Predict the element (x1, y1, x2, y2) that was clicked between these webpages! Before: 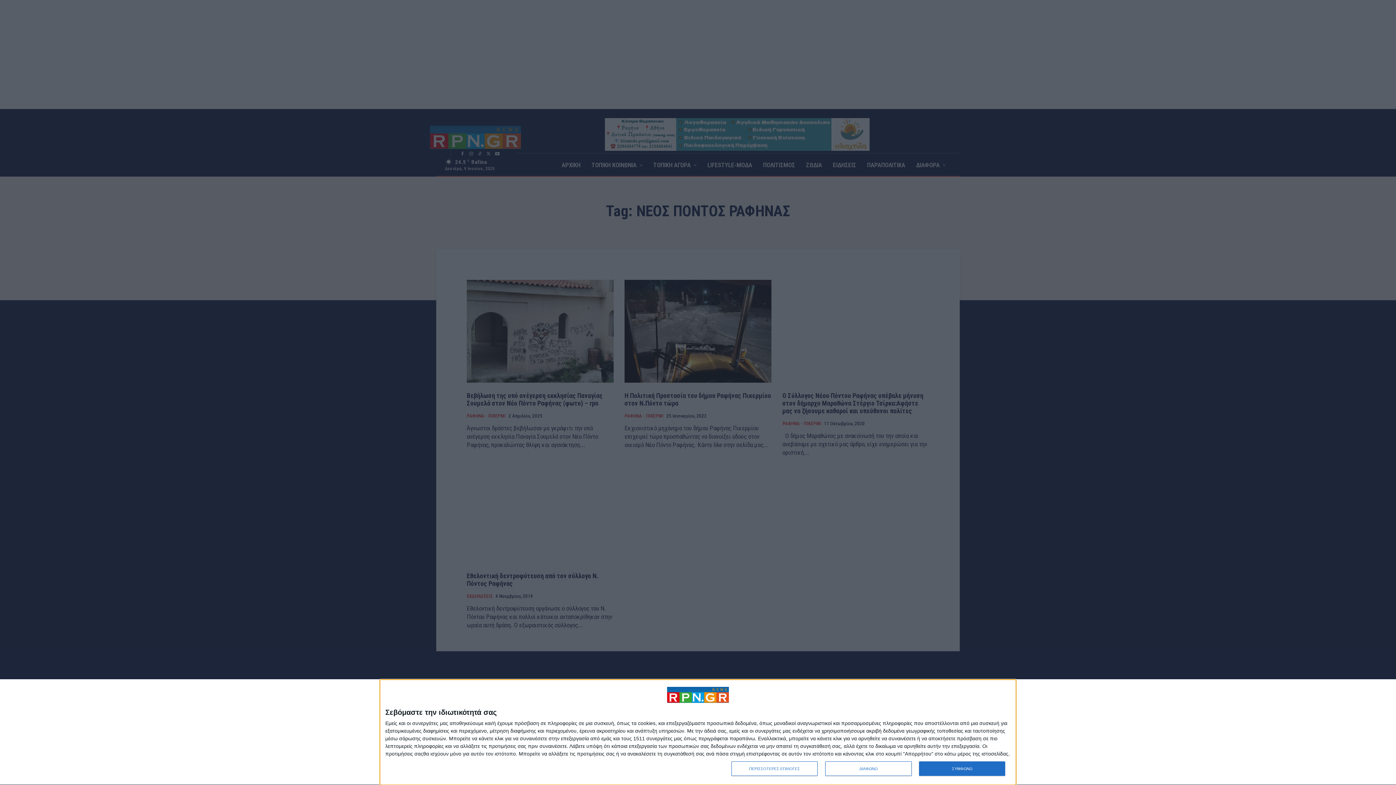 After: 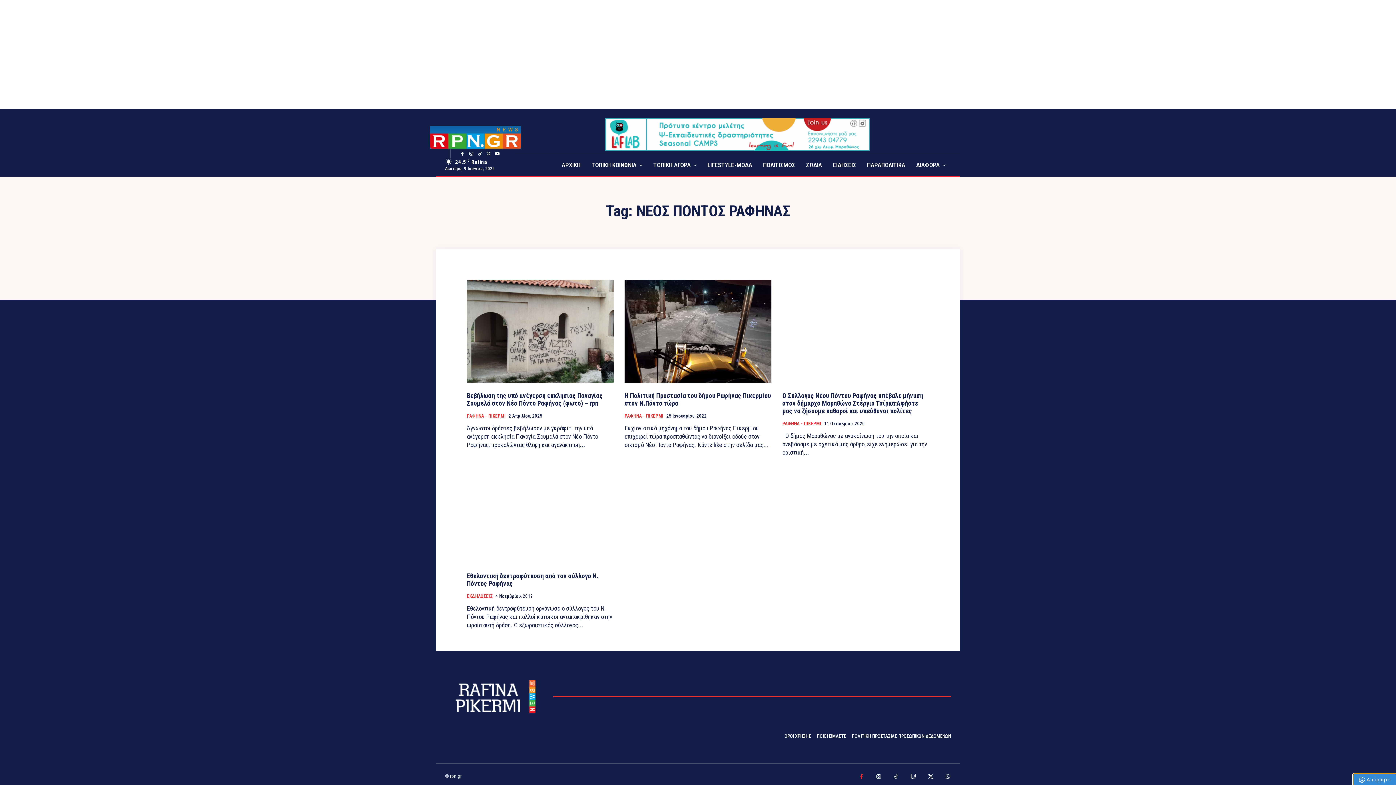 Action: label: ΔΙΑΦΩΝΩ bbox: (825, 761, 911, 776)